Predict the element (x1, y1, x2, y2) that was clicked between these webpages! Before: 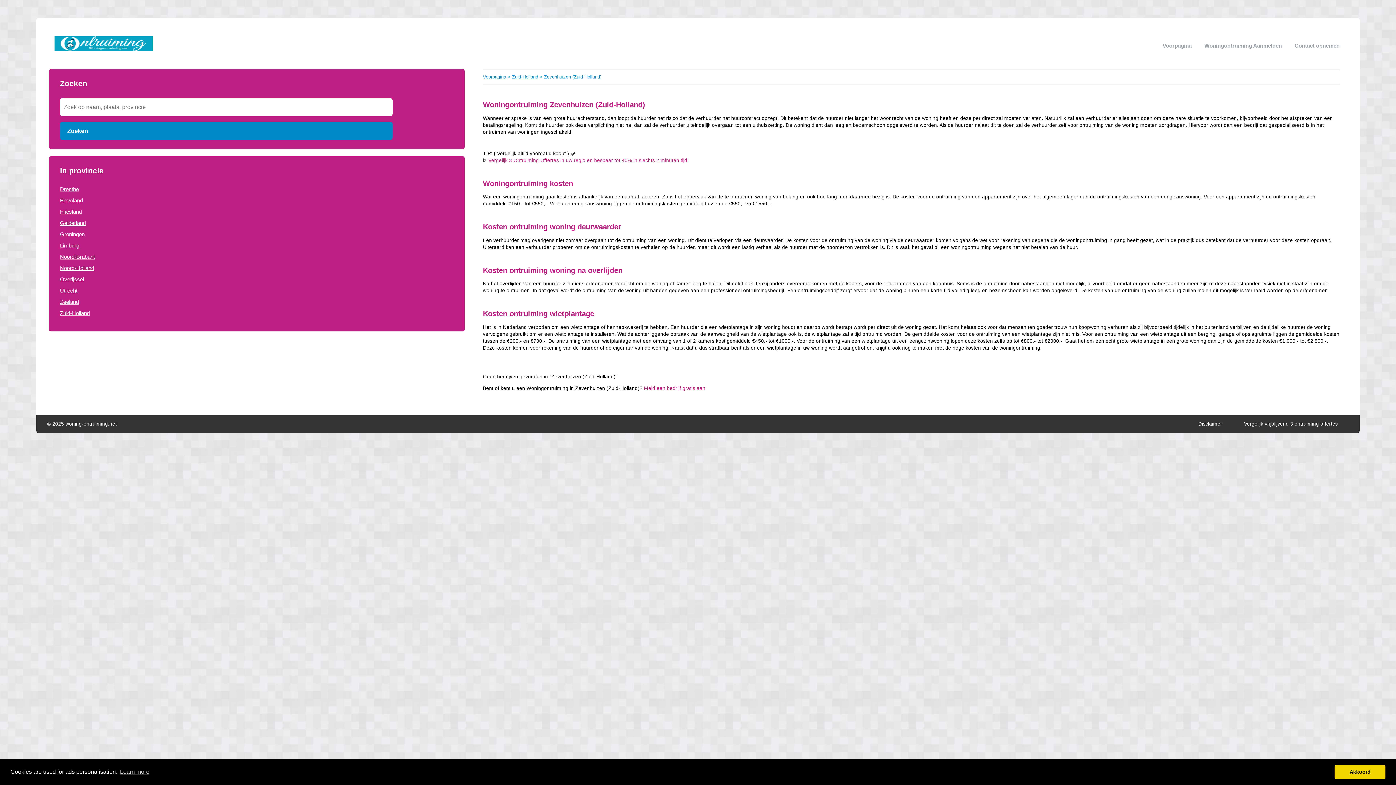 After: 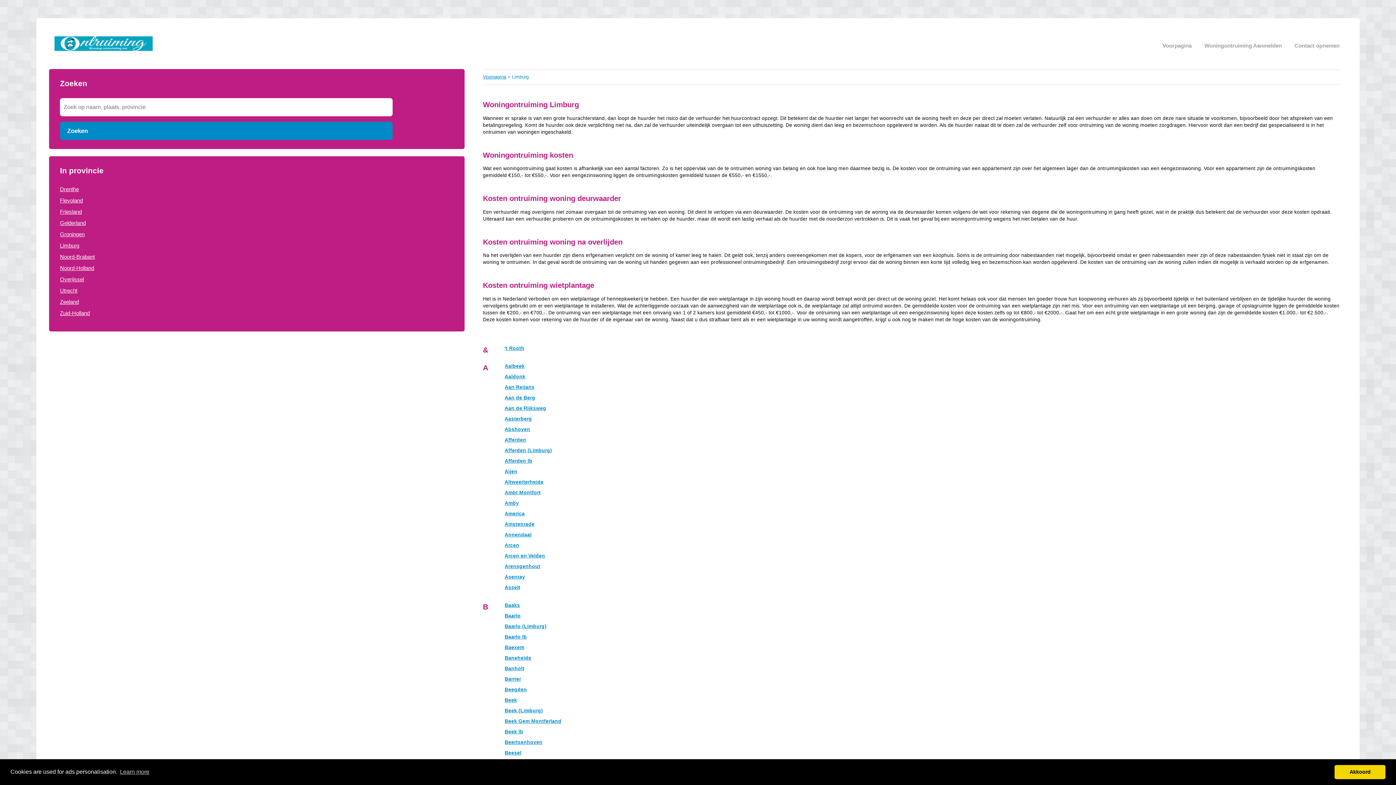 Action: bbox: (60, 242, 79, 248) label: Limburg